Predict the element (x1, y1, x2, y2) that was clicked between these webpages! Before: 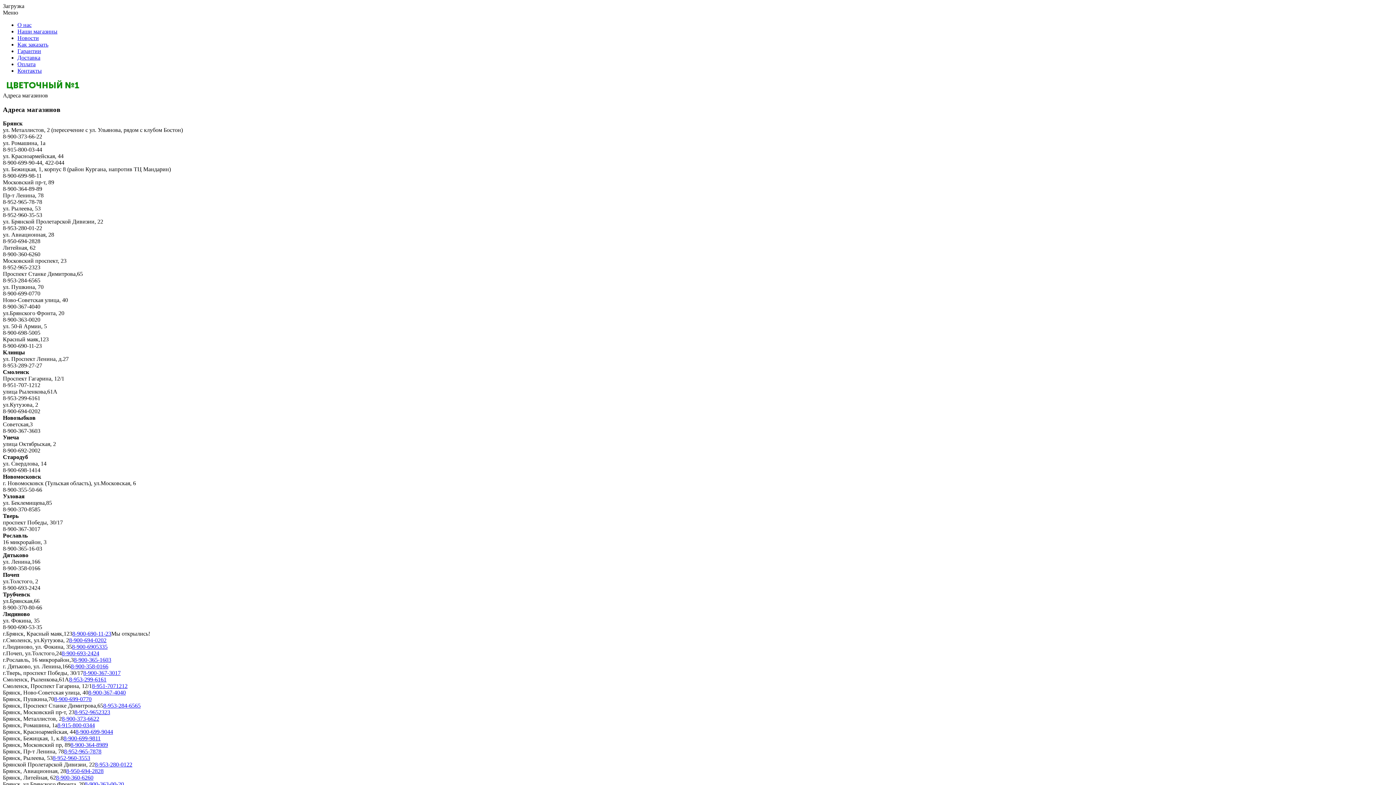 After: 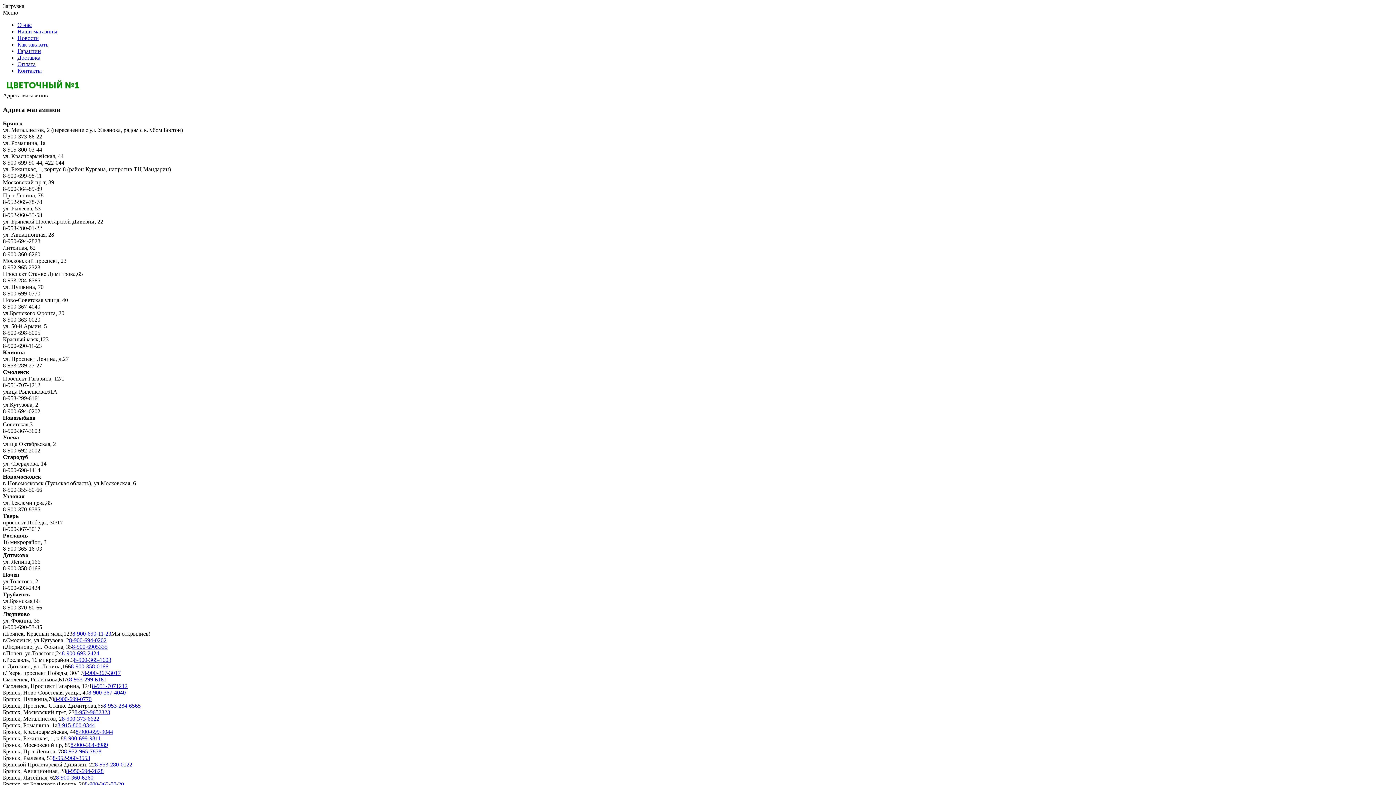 Action: bbox: (94, 761, 132, 768) label: 8-953-280-0122